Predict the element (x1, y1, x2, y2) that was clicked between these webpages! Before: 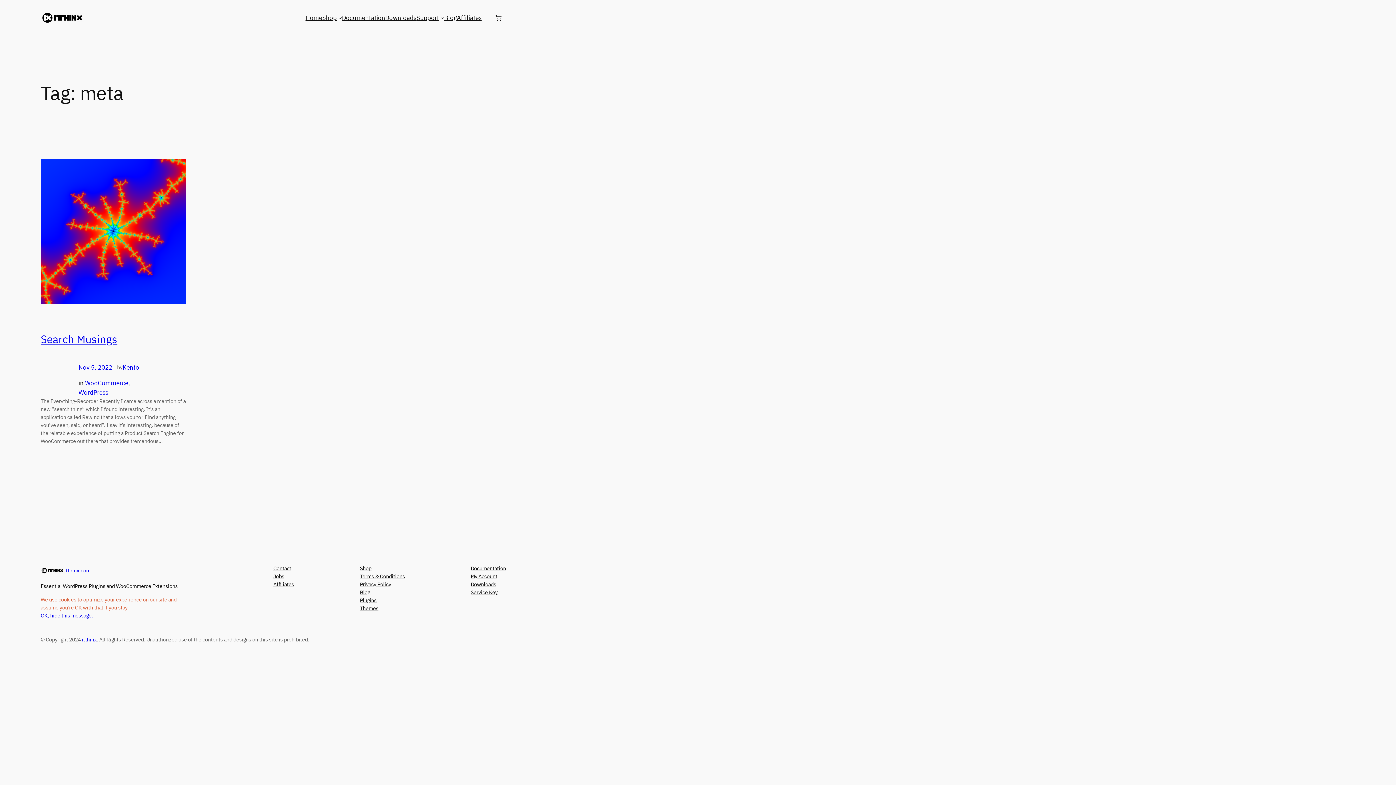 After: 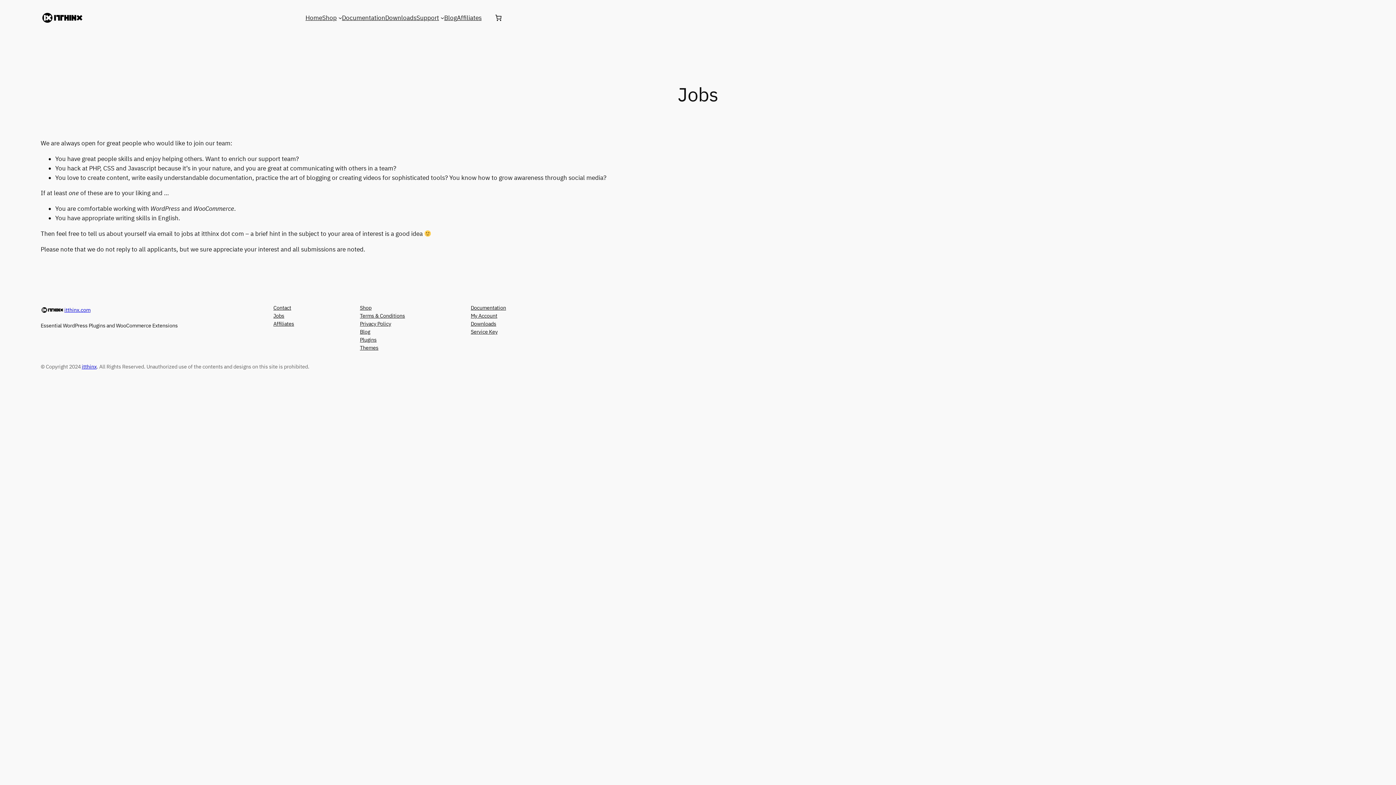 Action: bbox: (273, 572, 284, 580) label: Jobs